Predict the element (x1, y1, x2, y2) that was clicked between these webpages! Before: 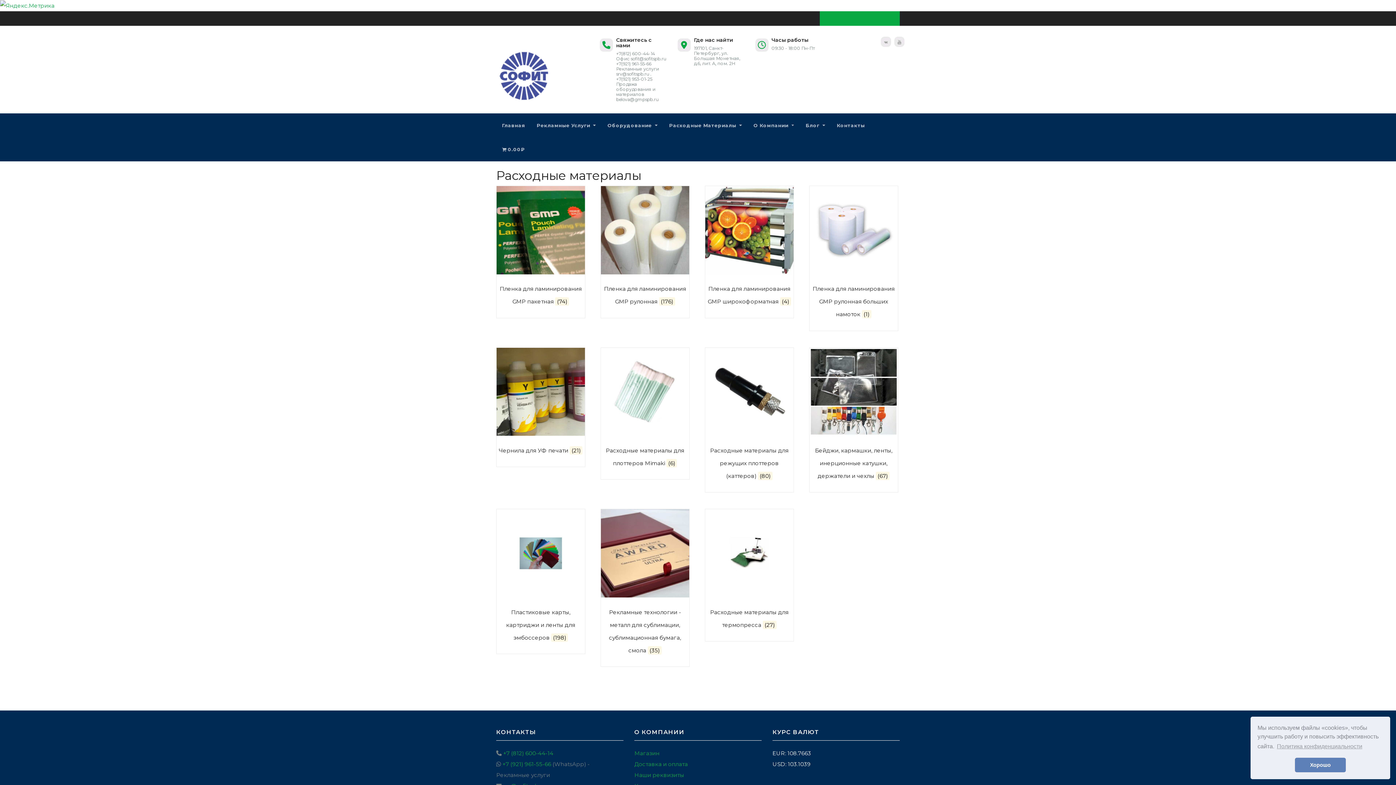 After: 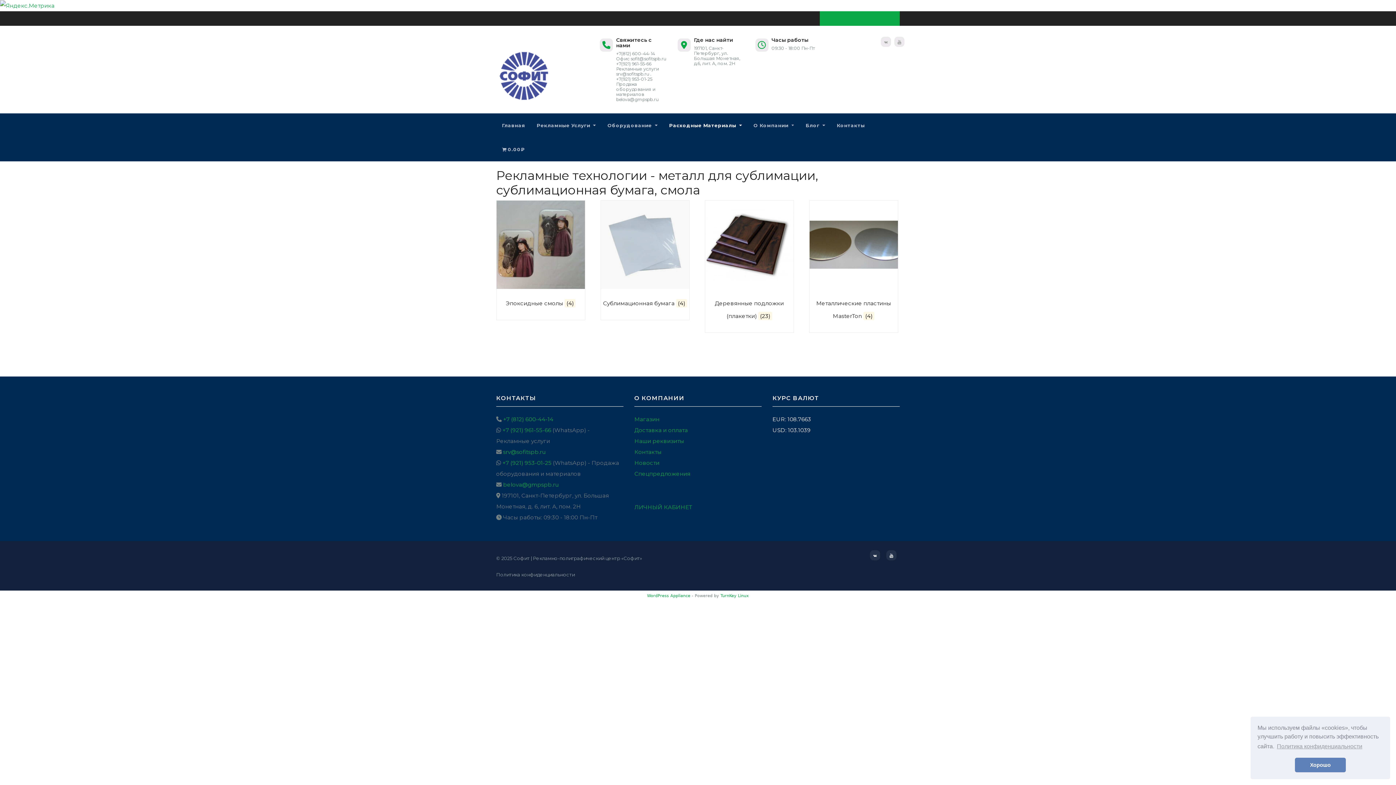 Action: bbox: (601, 509, 689, 659) label: Рекламные технологии - металл для сублимации, сублимационная бумага, смола (35)